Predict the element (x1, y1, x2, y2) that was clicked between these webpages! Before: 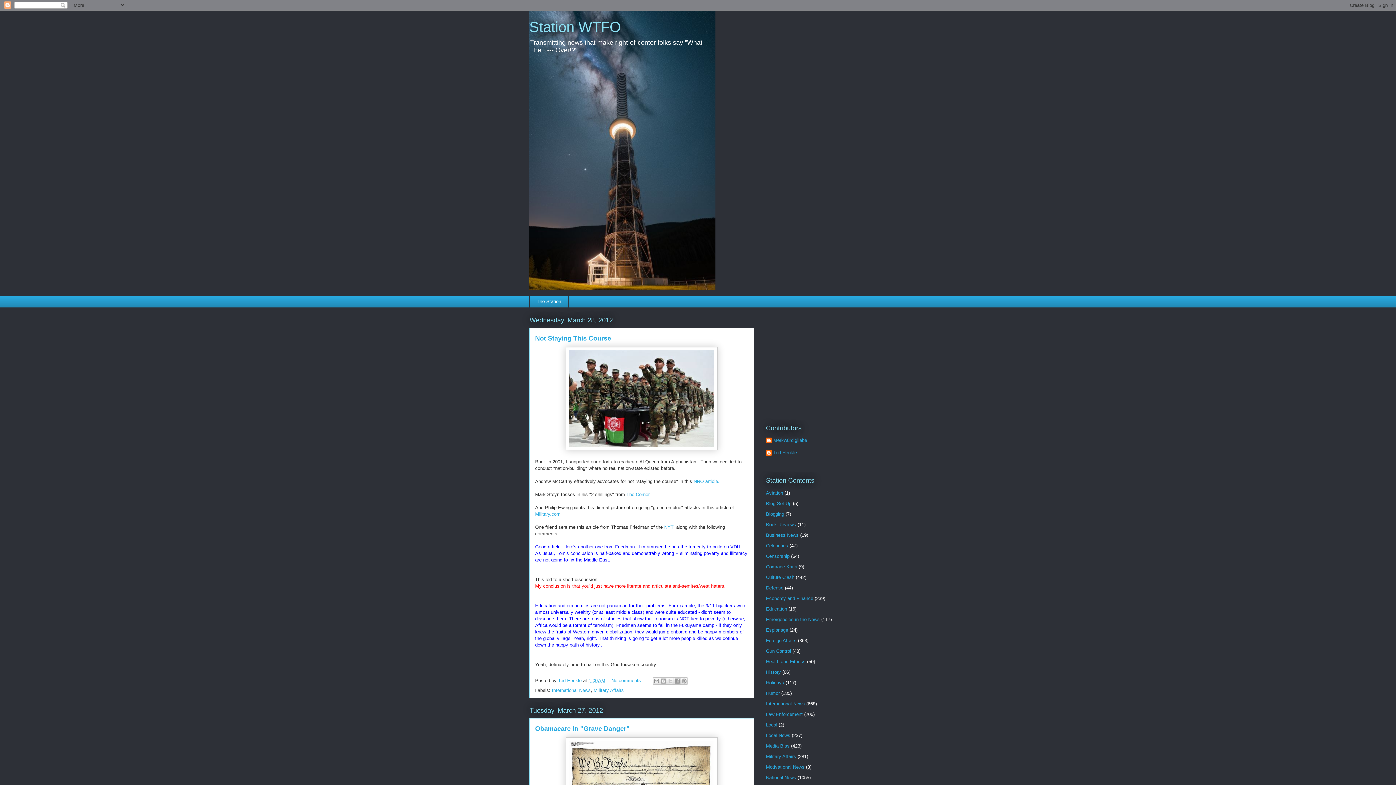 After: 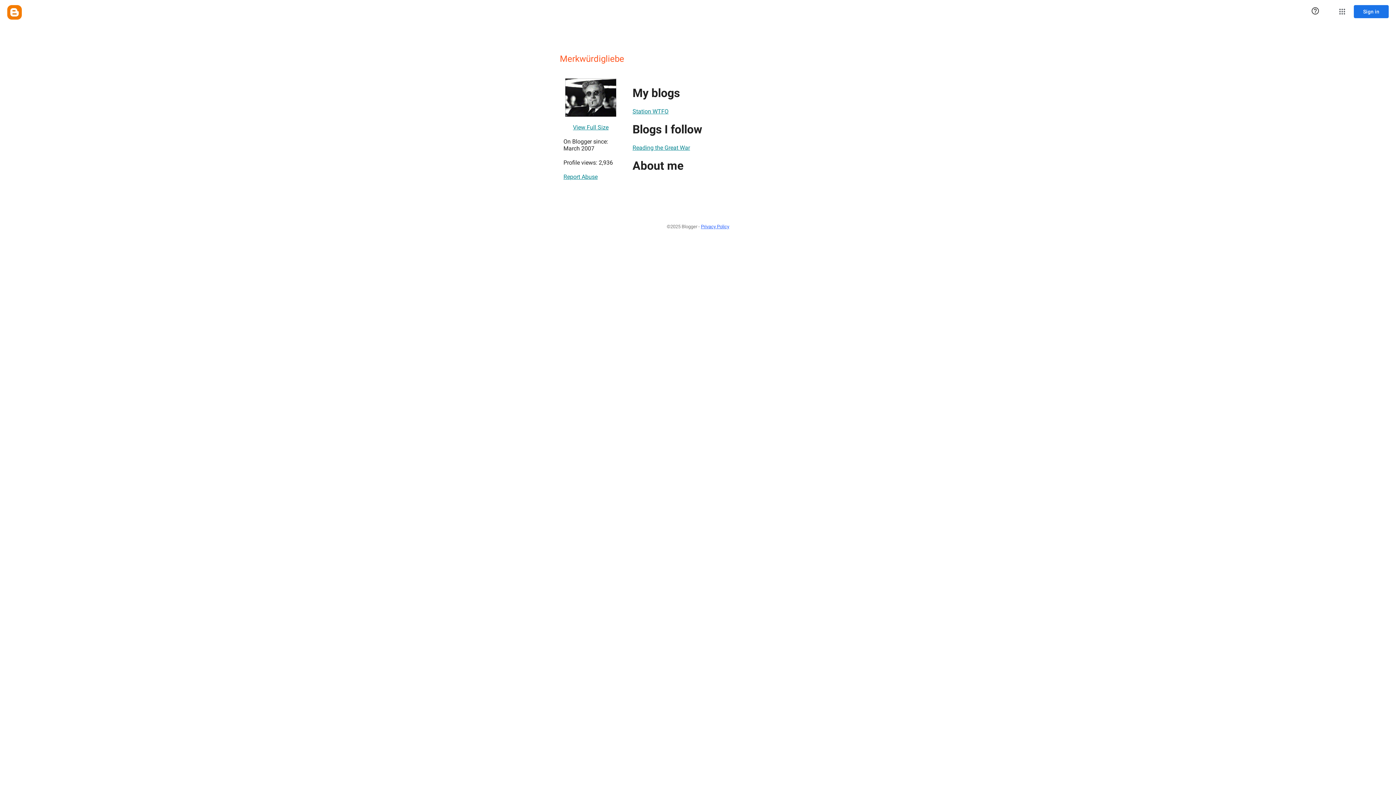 Action: label: Merkwürdigliebe bbox: (766, 437, 807, 445)